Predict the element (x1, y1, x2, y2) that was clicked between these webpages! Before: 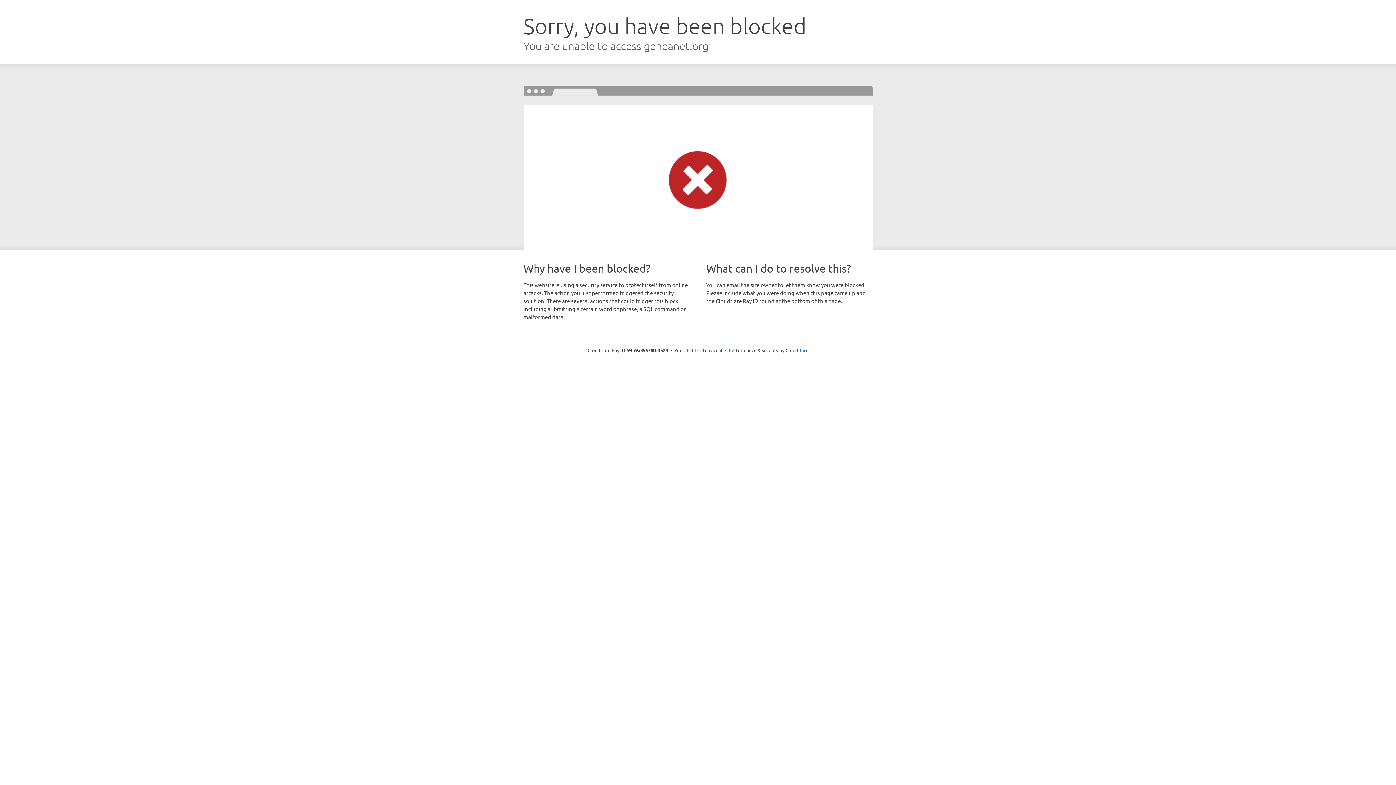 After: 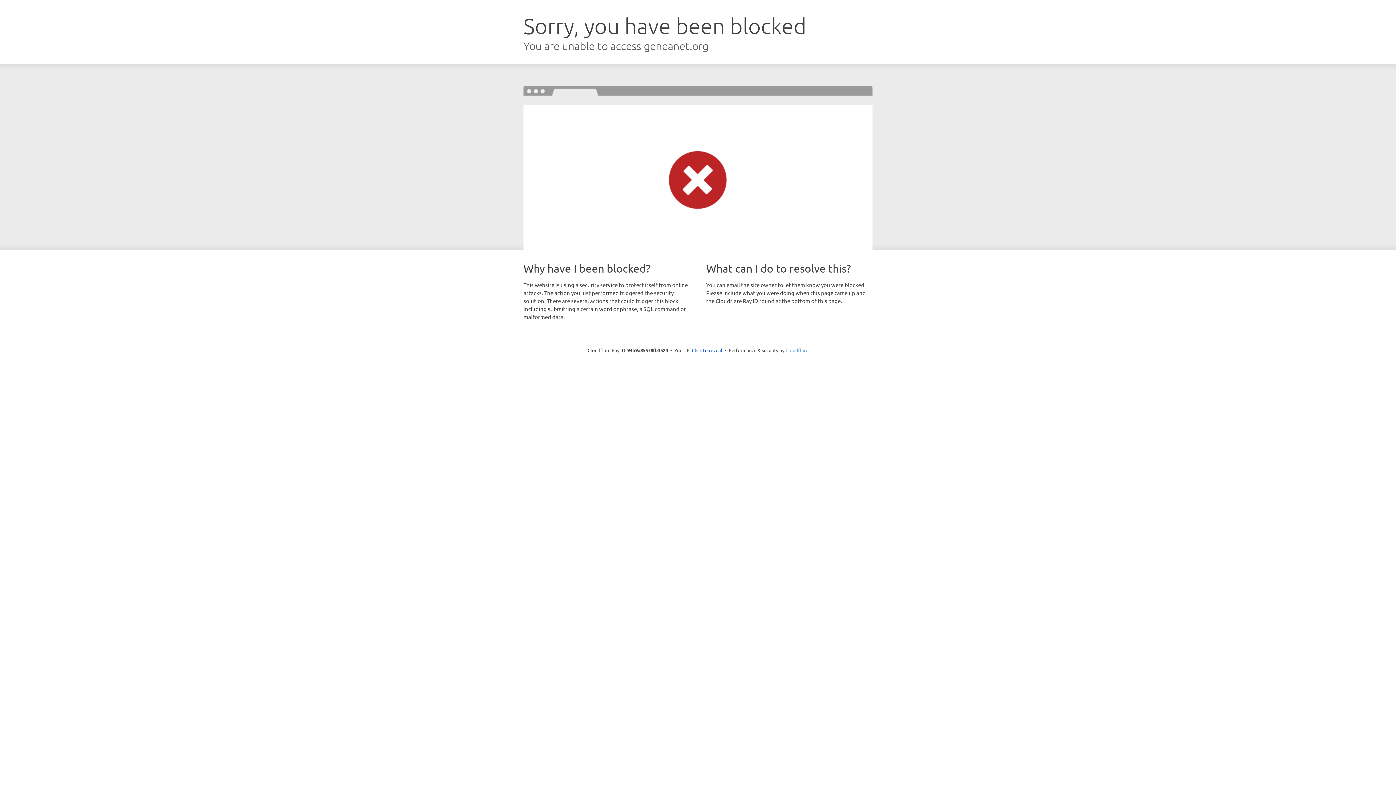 Action: bbox: (785, 347, 808, 353) label: Cloudflare